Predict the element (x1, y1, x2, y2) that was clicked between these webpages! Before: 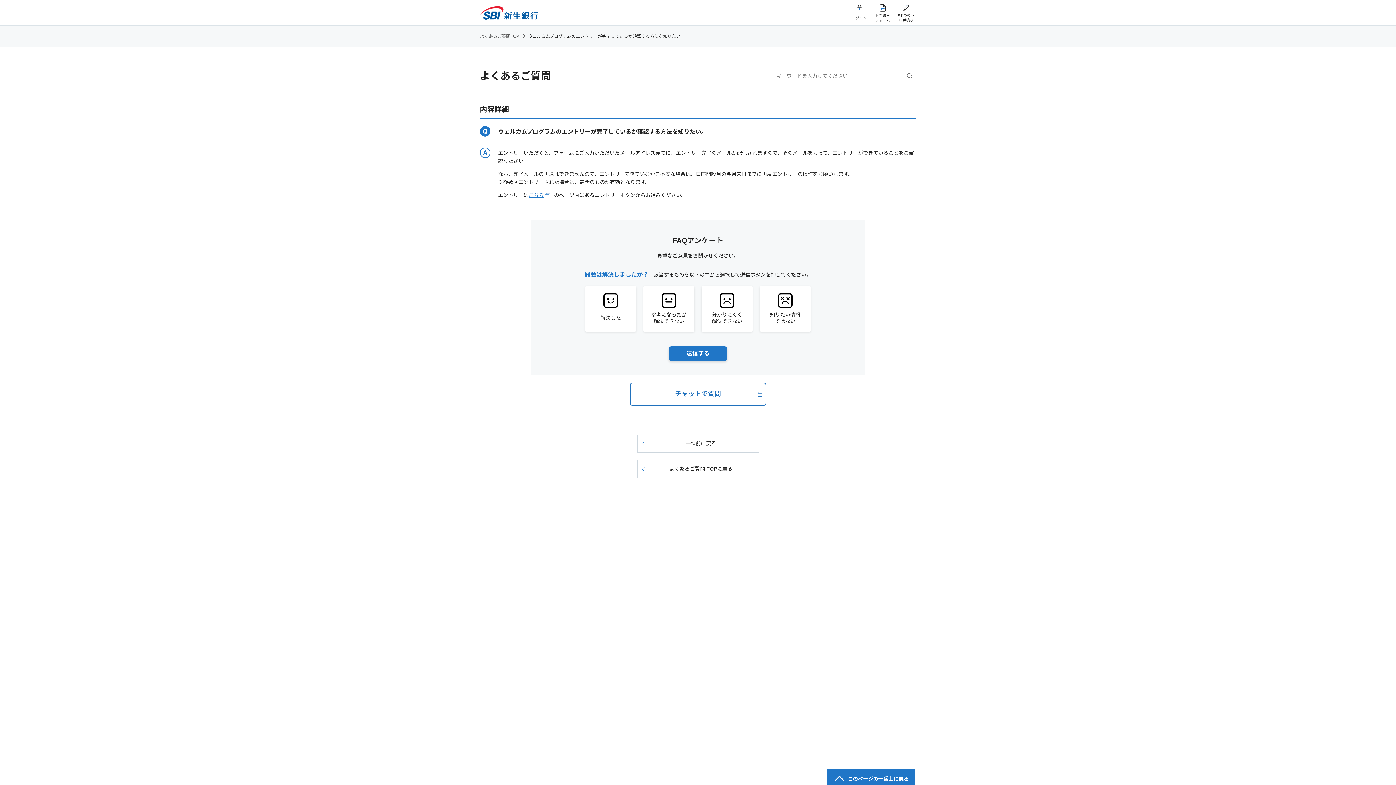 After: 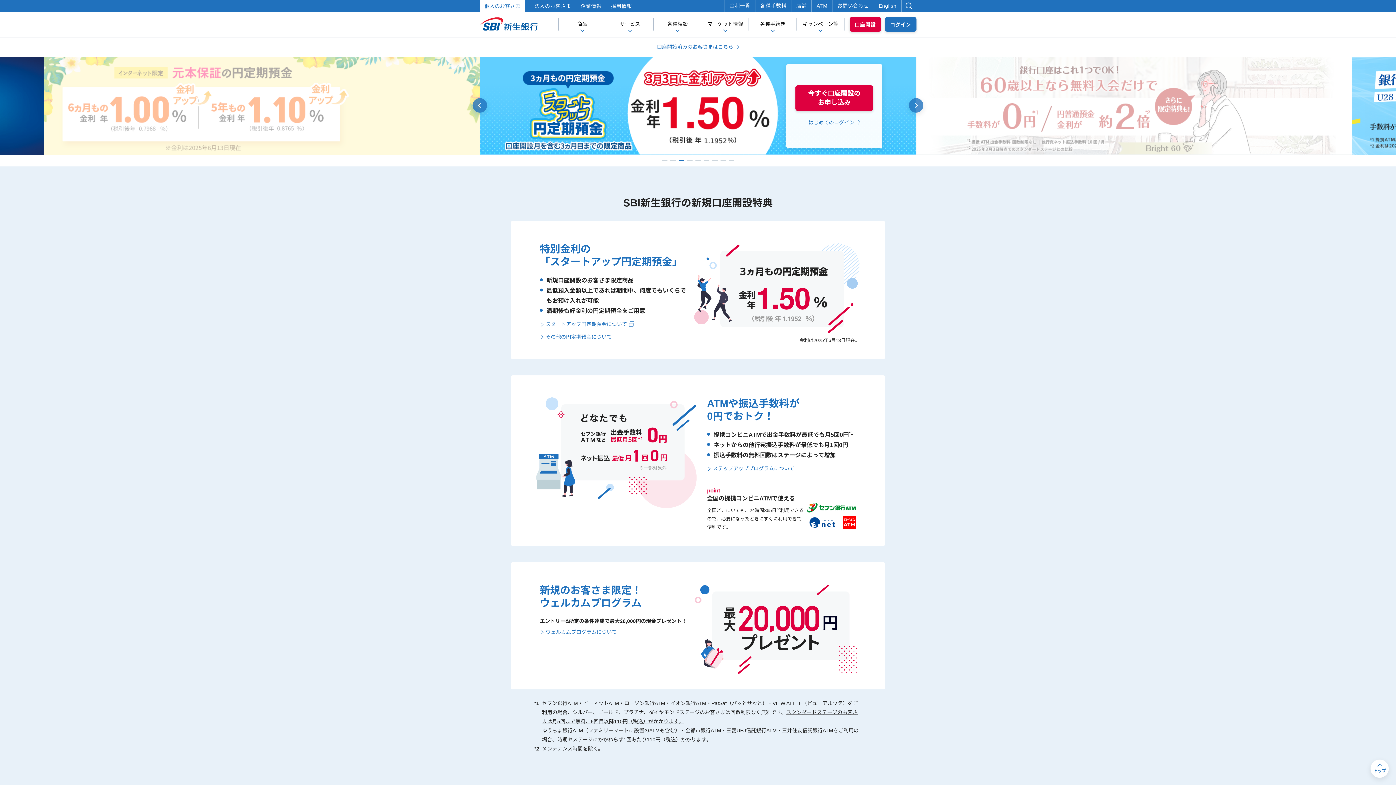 Action: bbox: (480, 5, 538, 20)